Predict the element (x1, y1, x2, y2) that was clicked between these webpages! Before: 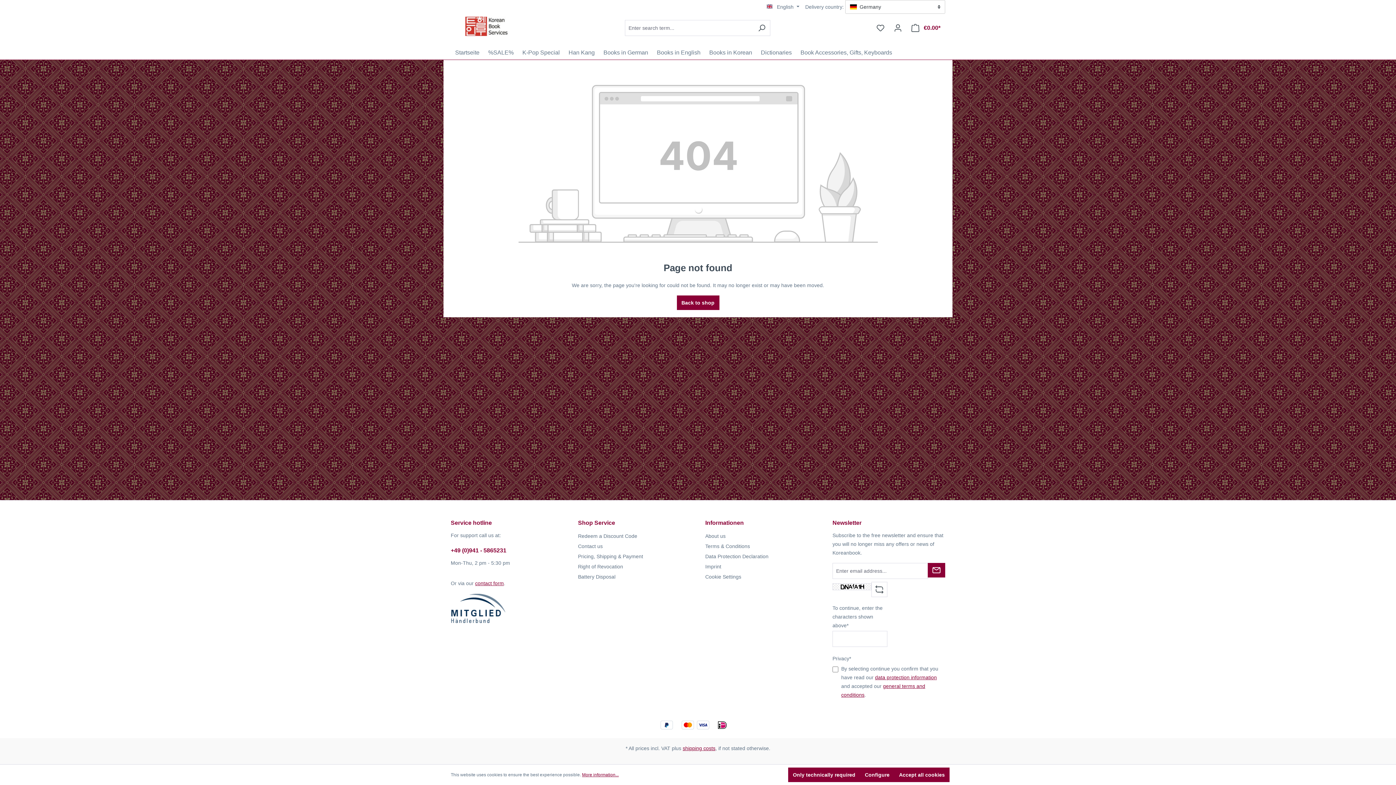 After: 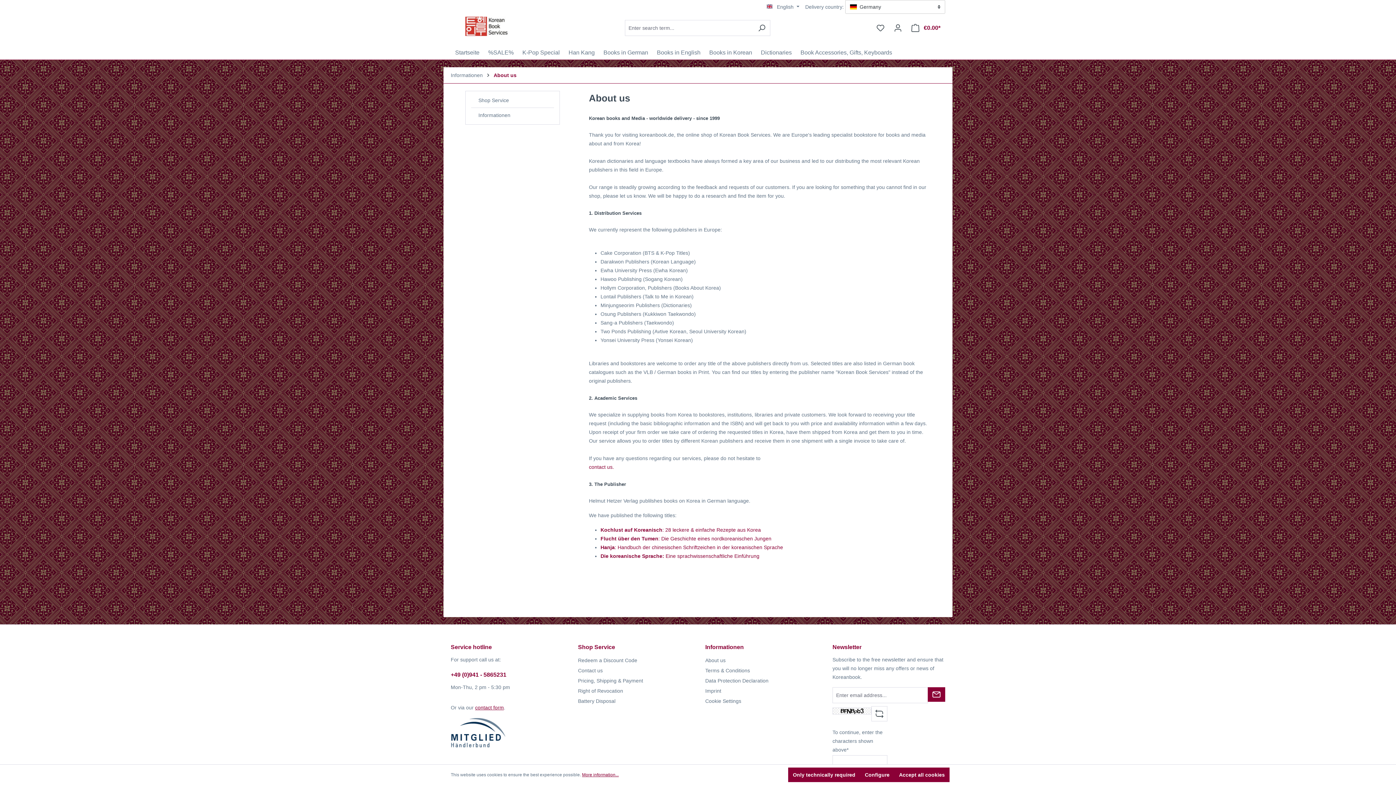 Action: label: Informationen bbox: (705, 518, 744, 528)